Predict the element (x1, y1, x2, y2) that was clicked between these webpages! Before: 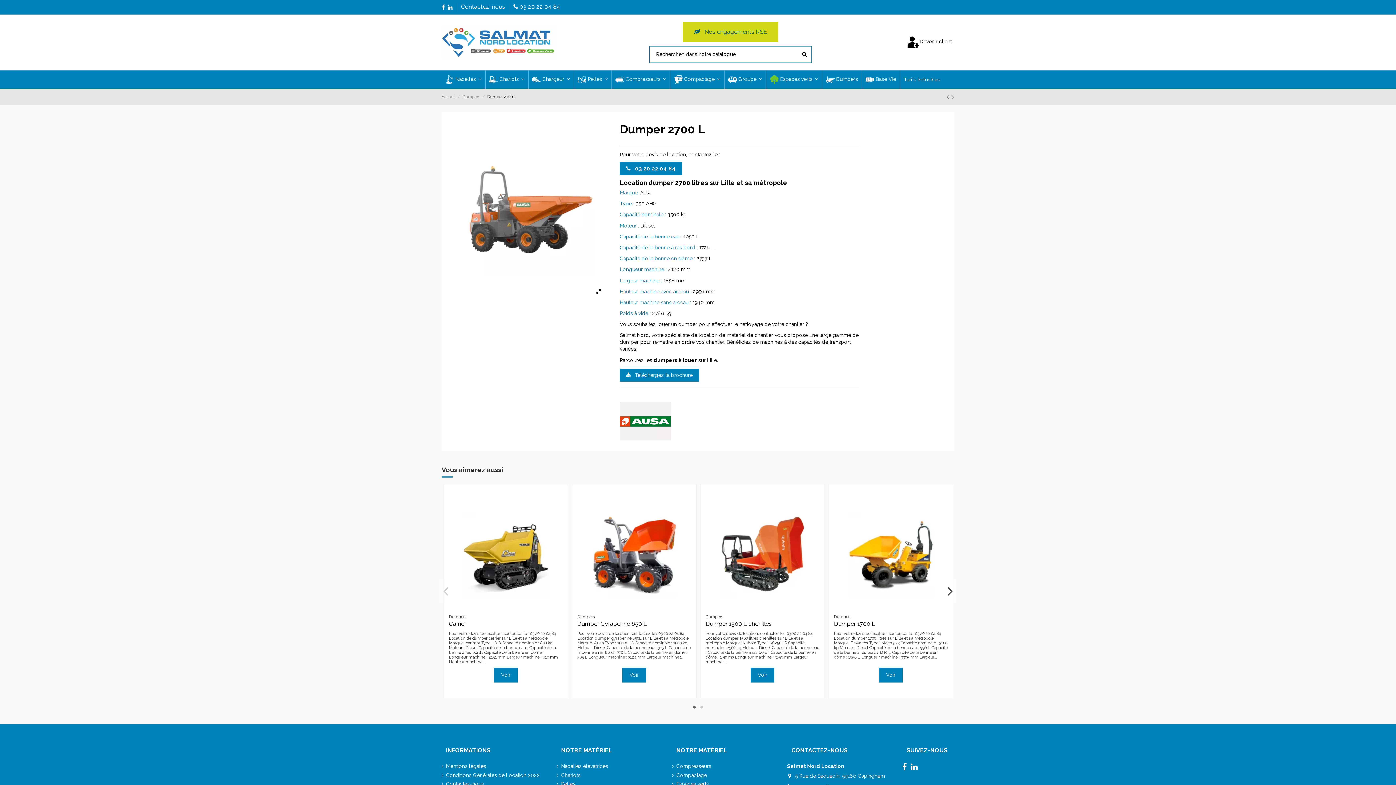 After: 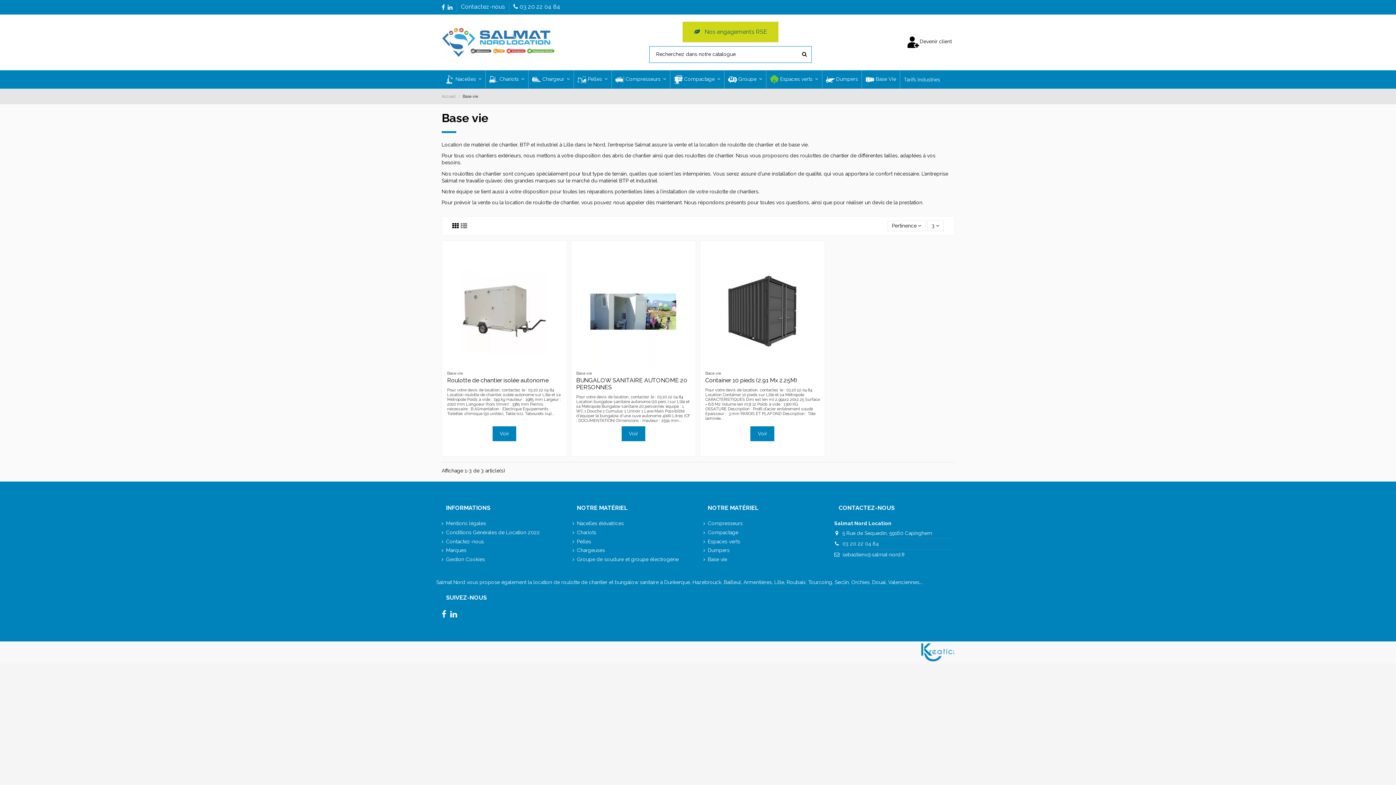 Action: label: Base Vie bbox: (861, 70, 900, 88)